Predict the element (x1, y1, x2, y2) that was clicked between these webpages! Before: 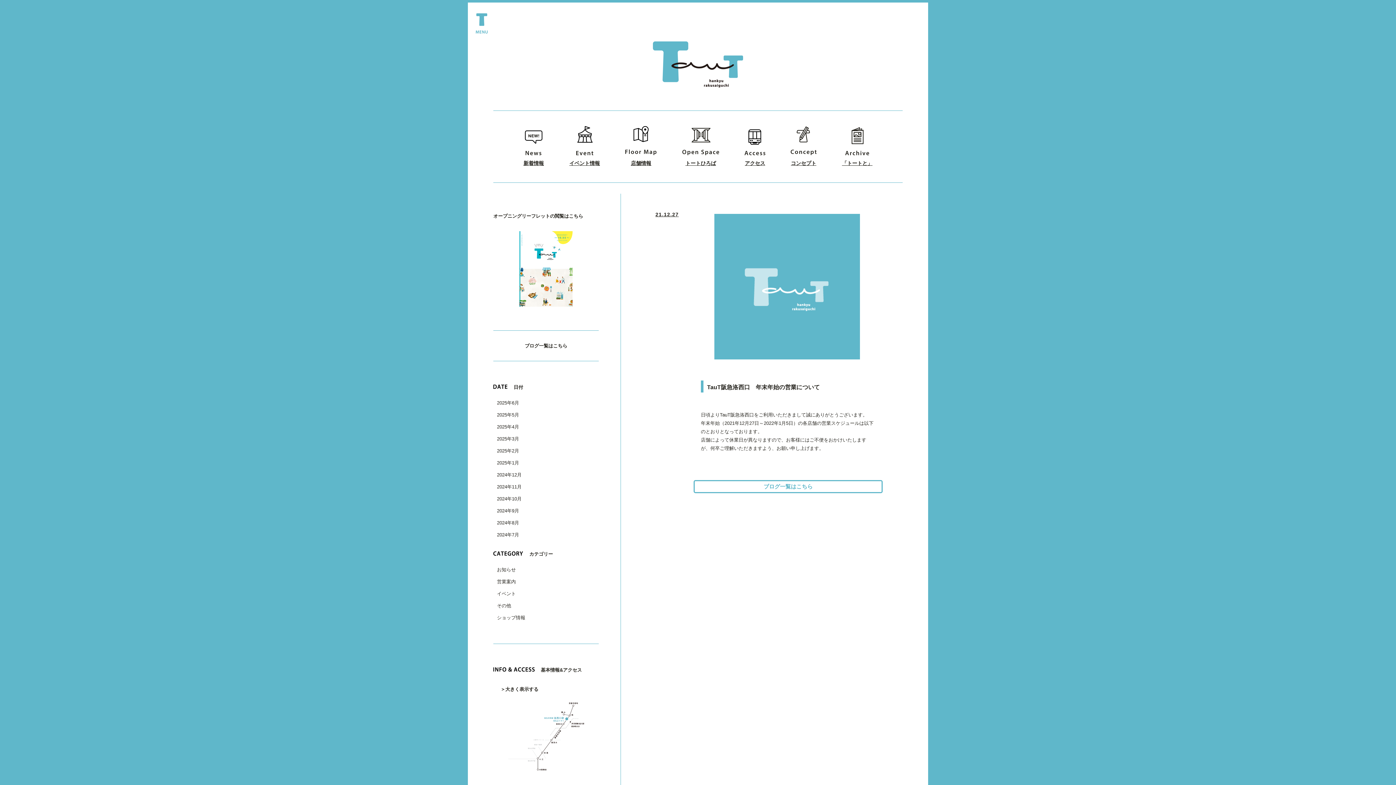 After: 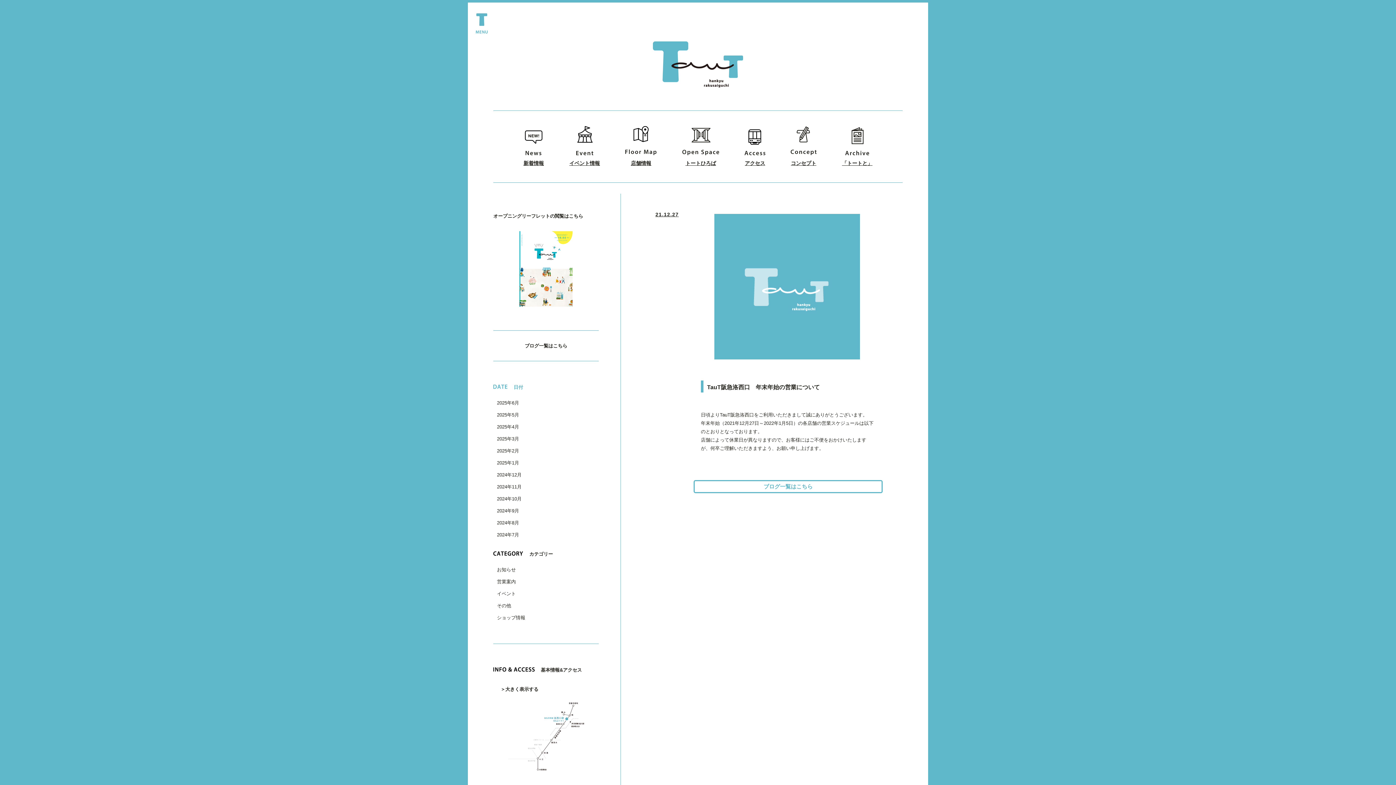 Action: bbox: (493, 384, 523, 390) label:  日付